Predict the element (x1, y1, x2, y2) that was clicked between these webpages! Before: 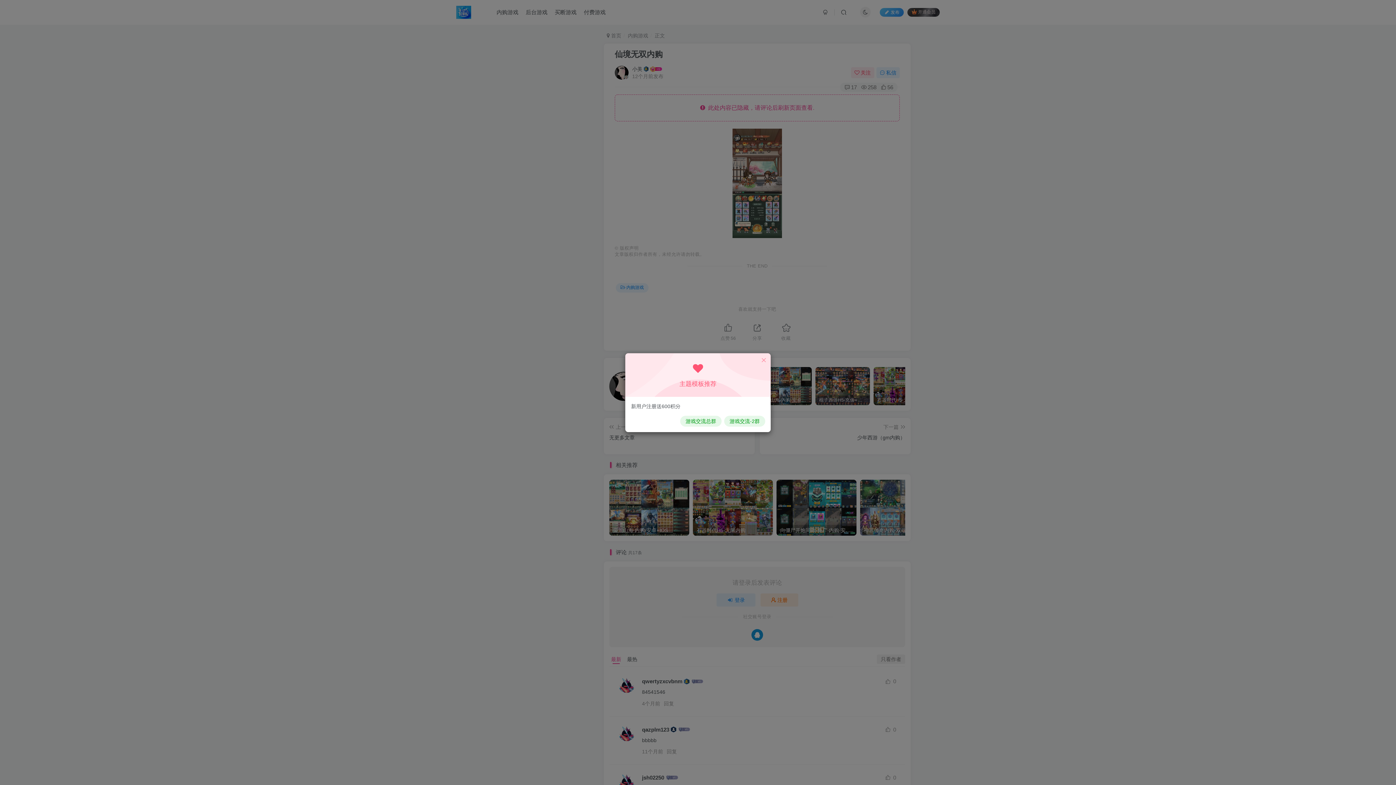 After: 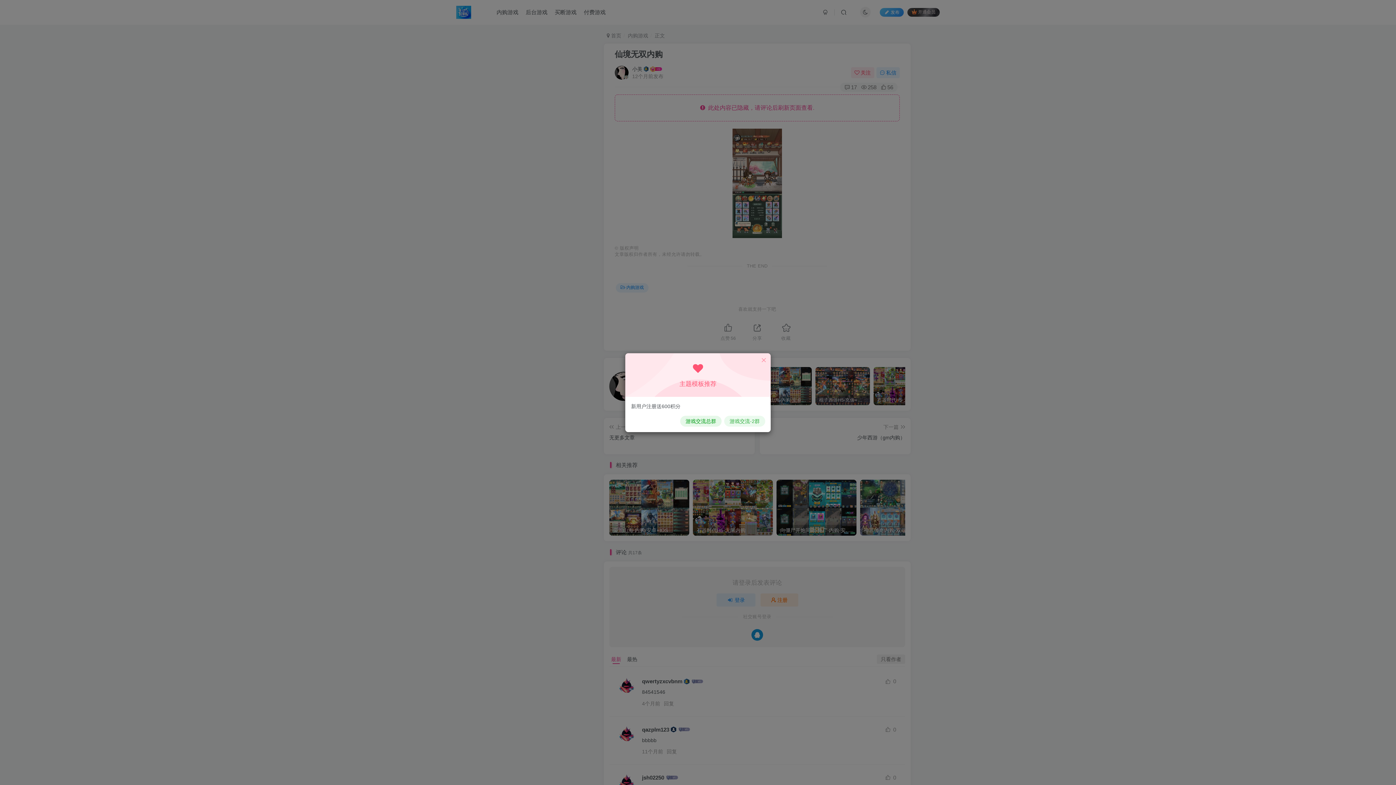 Action: label: 游戏交流-2群 bbox: (724, 415, 765, 426)